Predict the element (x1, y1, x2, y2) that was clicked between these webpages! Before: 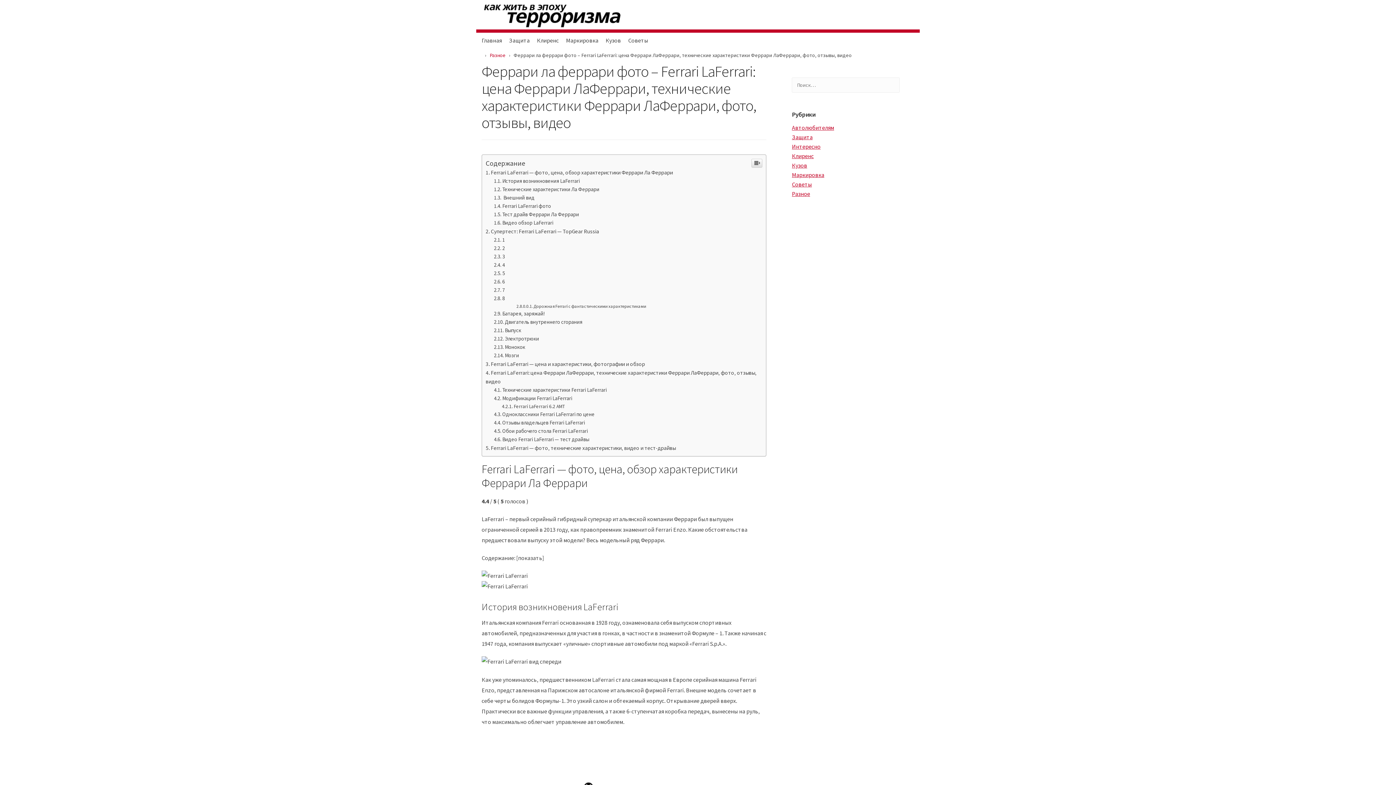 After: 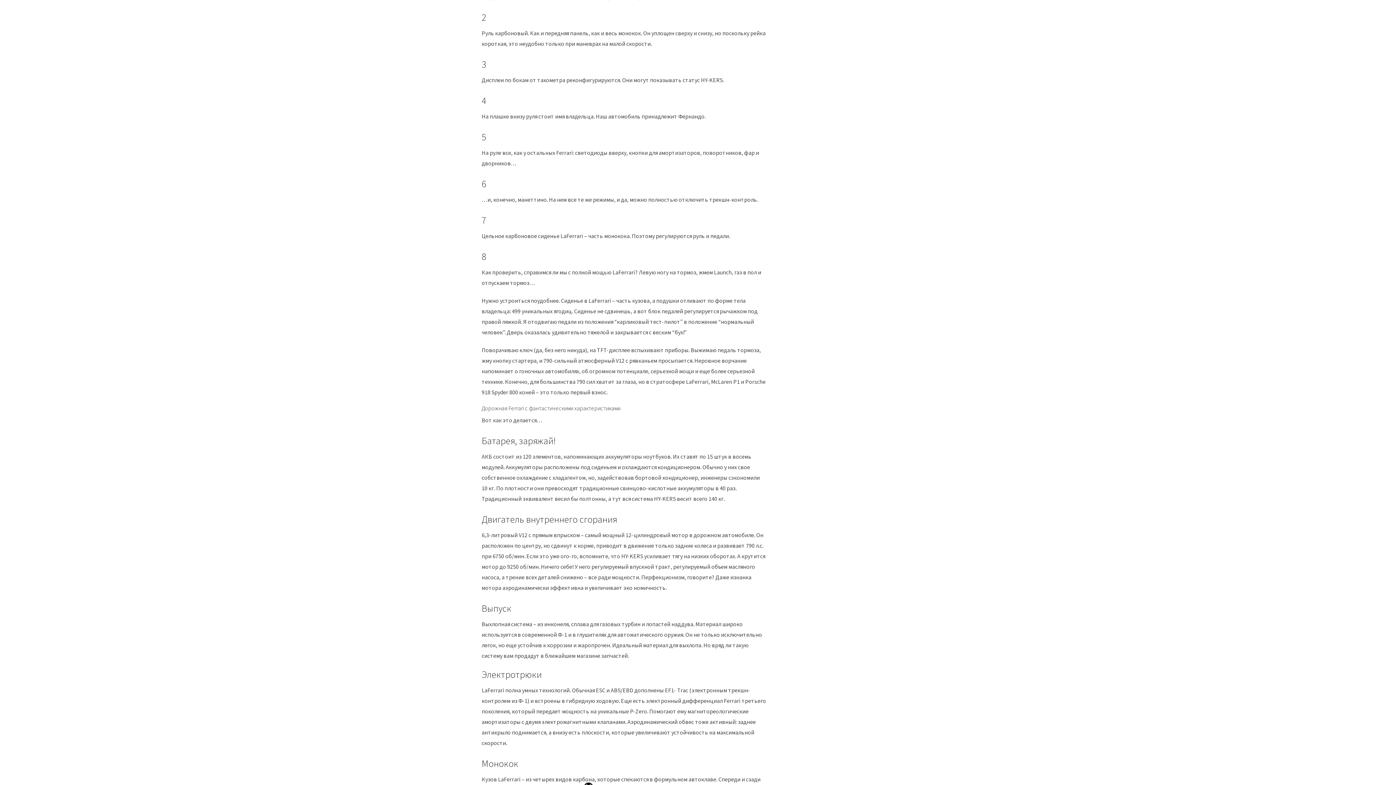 Action: label: 2 bbox: (494, 392, 505, 401)